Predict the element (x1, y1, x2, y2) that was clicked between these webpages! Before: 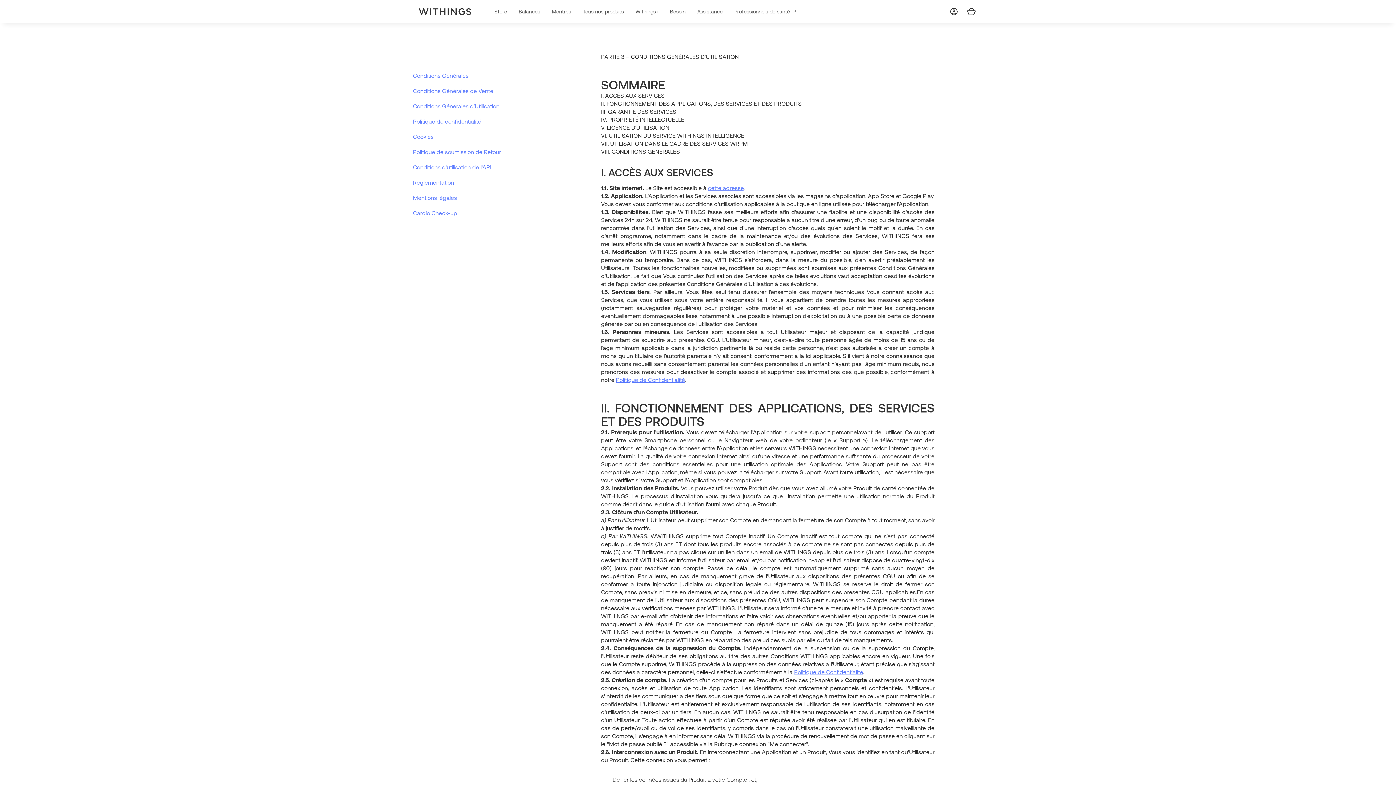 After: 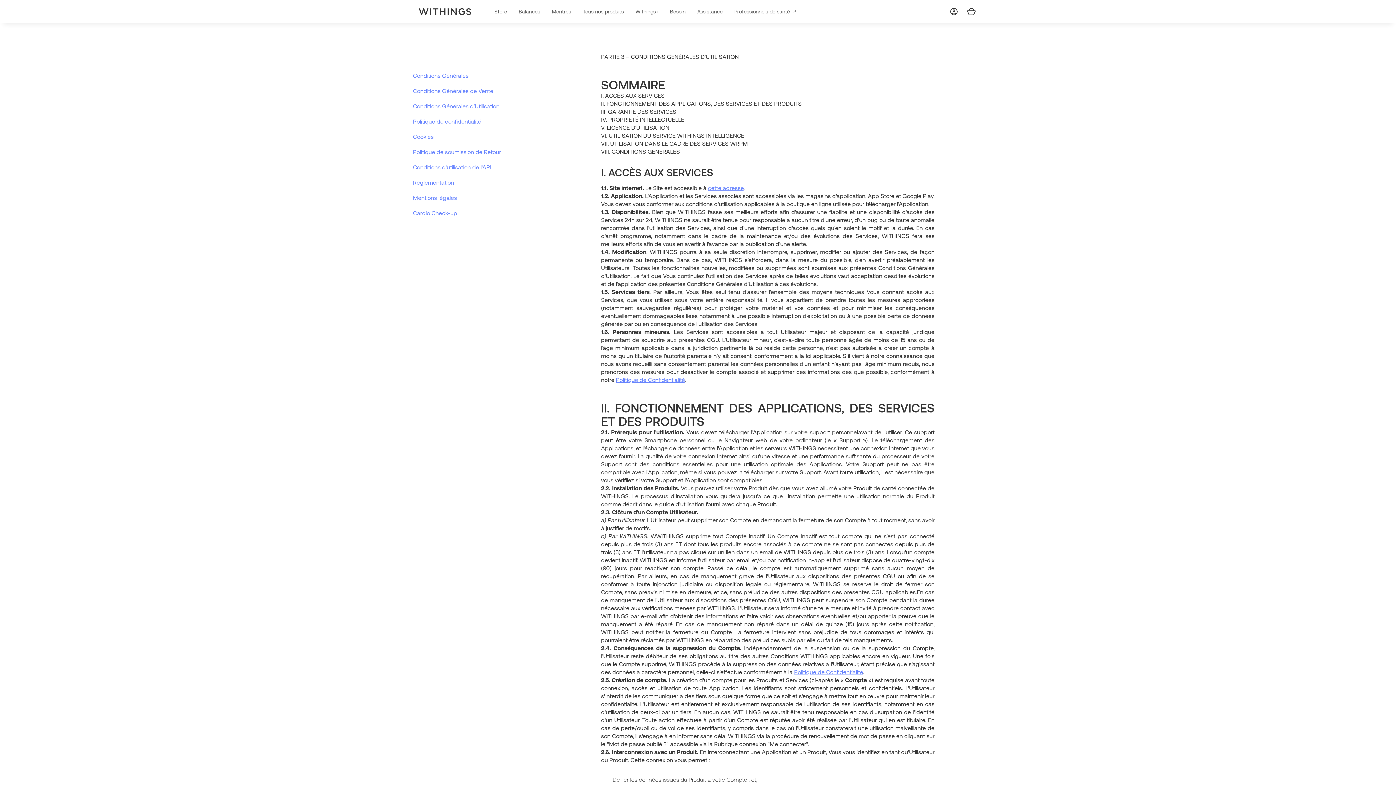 Action: bbox: (413, 102, 499, 109) label: Conditions Générales d’Utilisation